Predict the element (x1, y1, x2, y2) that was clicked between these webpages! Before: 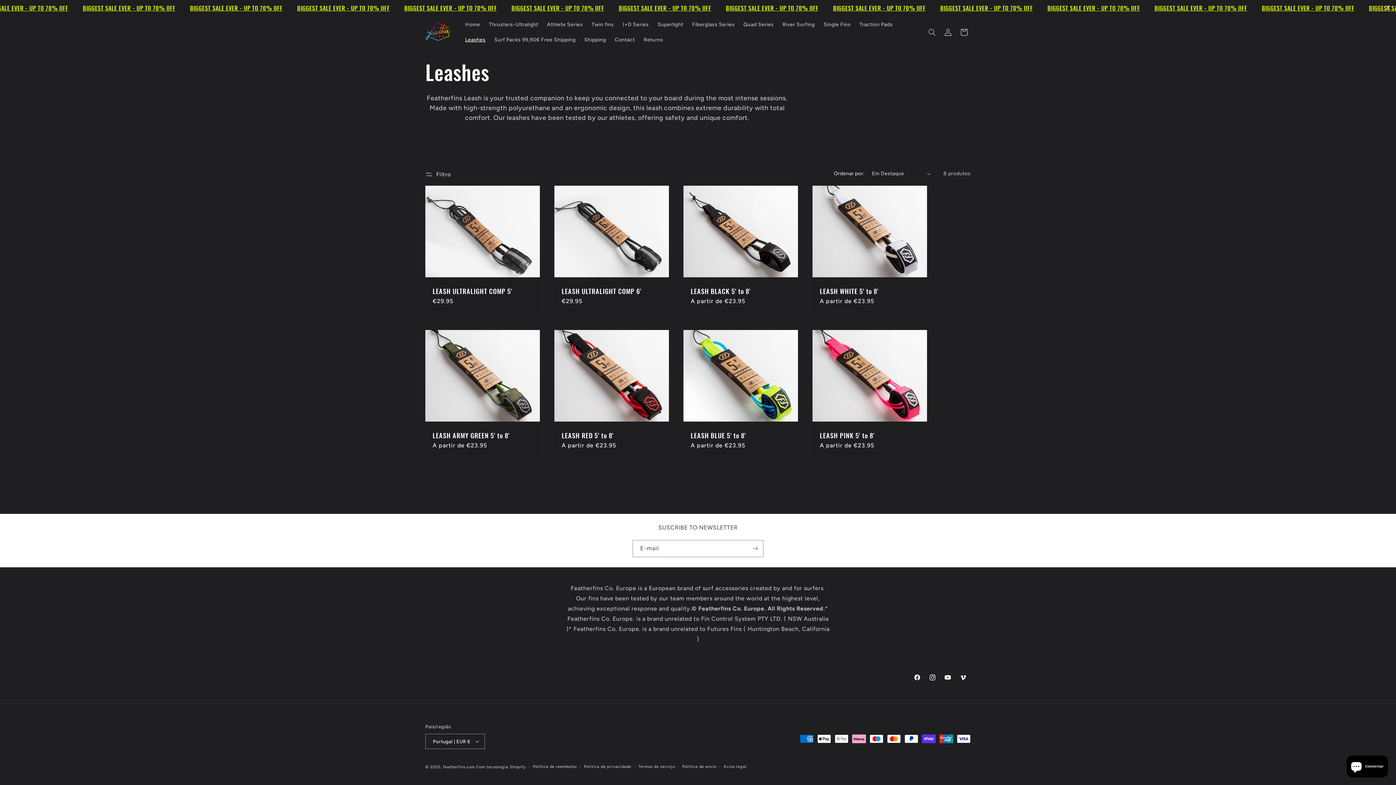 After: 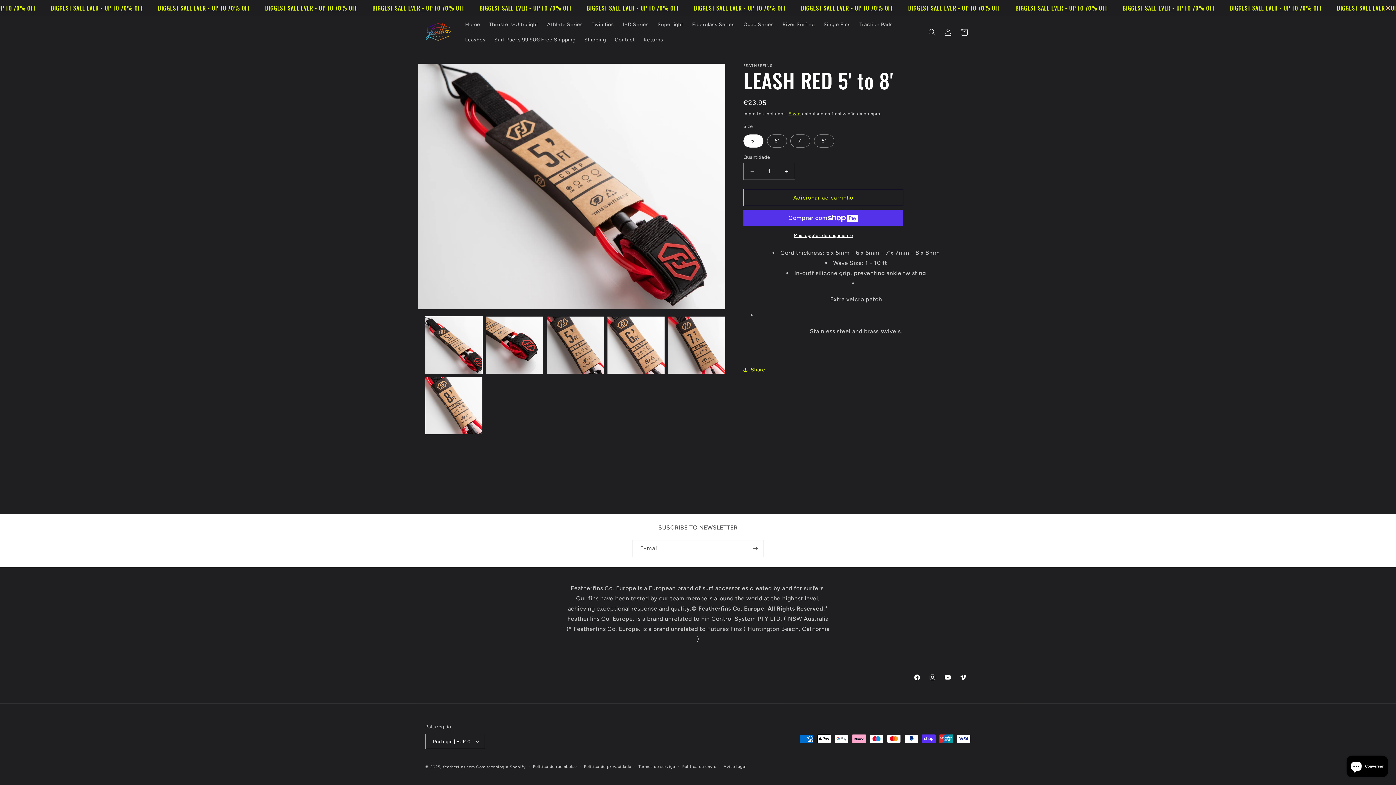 Action: label: LEASH RED 5' to 8' bbox: (561, 431, 661, 439)